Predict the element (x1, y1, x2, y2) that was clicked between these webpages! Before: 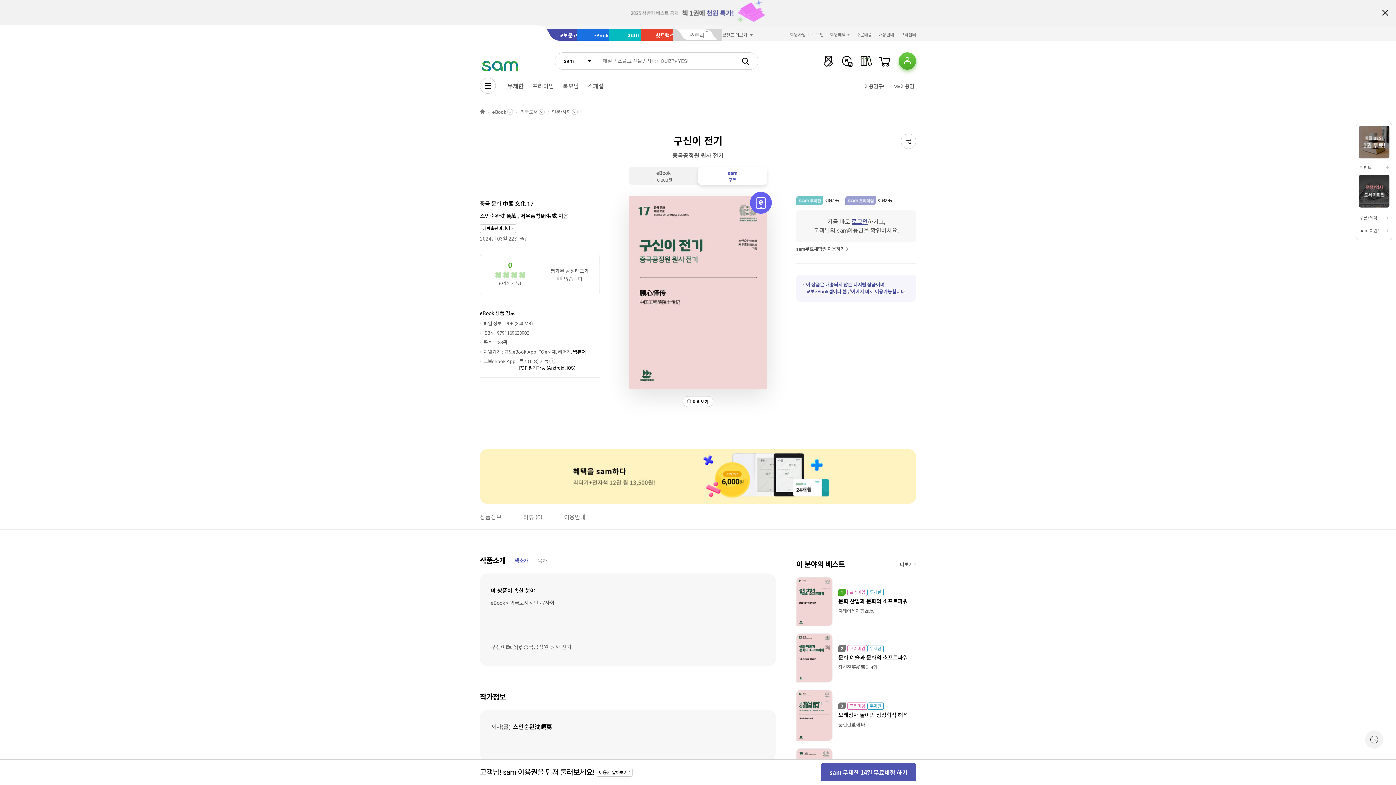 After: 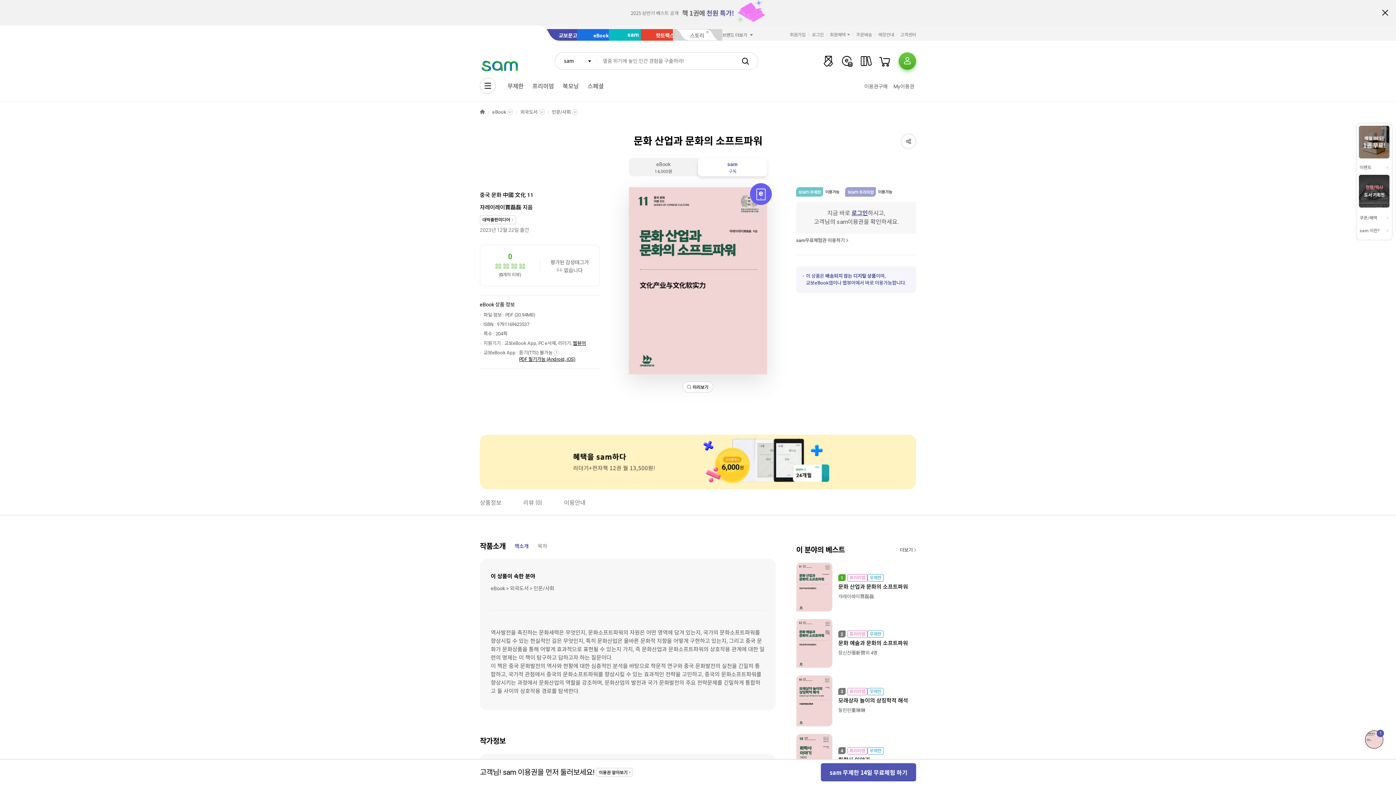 Action: label: 문화 산업과 문화의 소프트파워 bbox: (838, 597, 916, 606)